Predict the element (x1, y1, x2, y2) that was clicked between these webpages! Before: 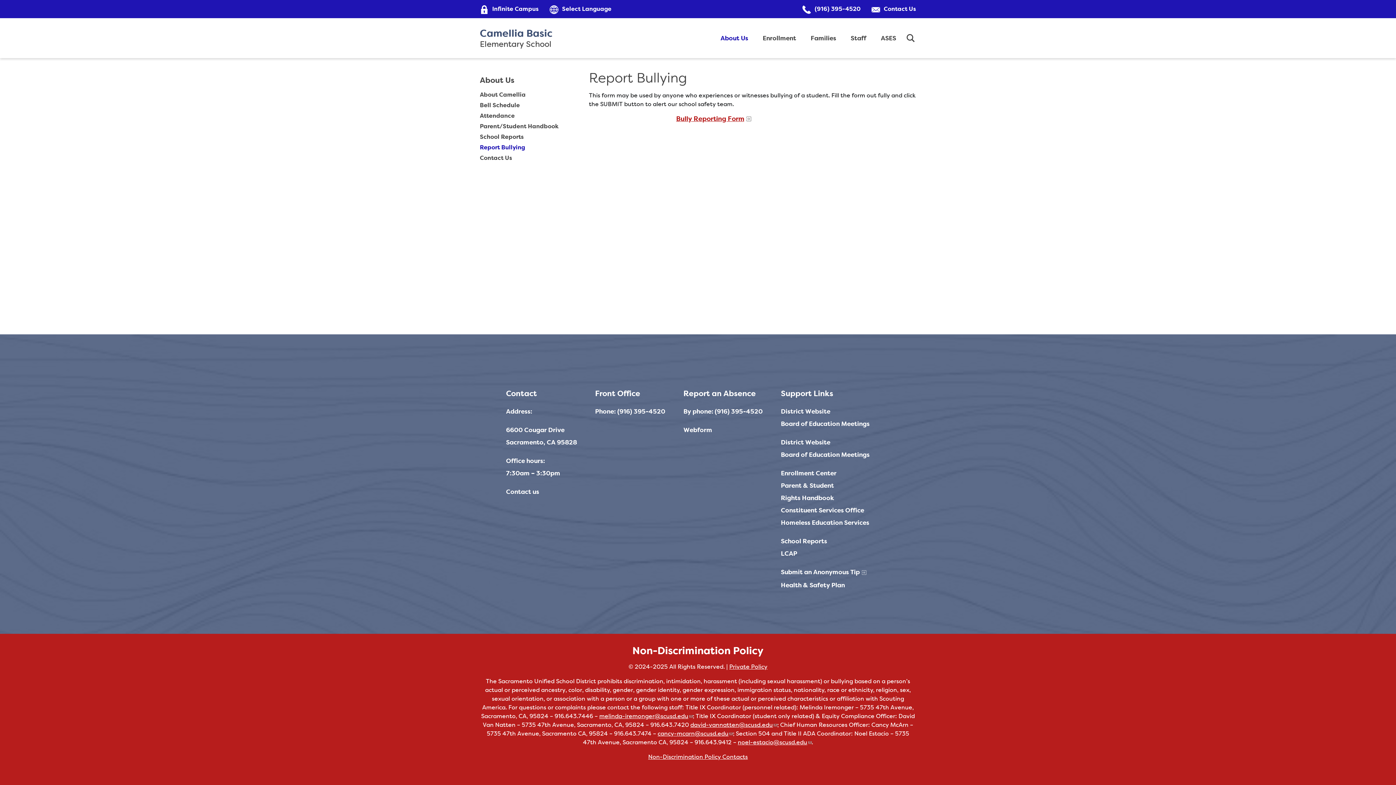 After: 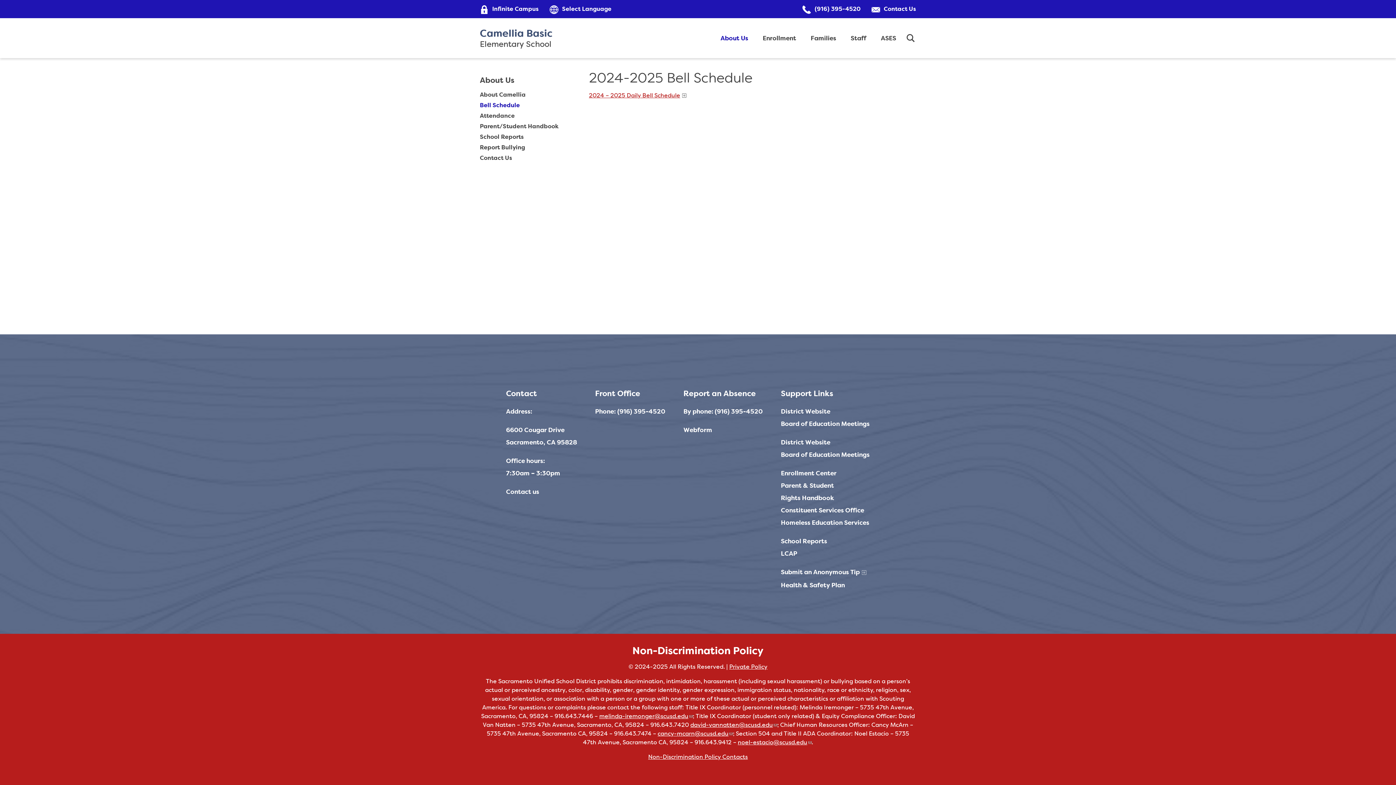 Action: bbox: (480, 100, 570, 110) label: Bell Schedule